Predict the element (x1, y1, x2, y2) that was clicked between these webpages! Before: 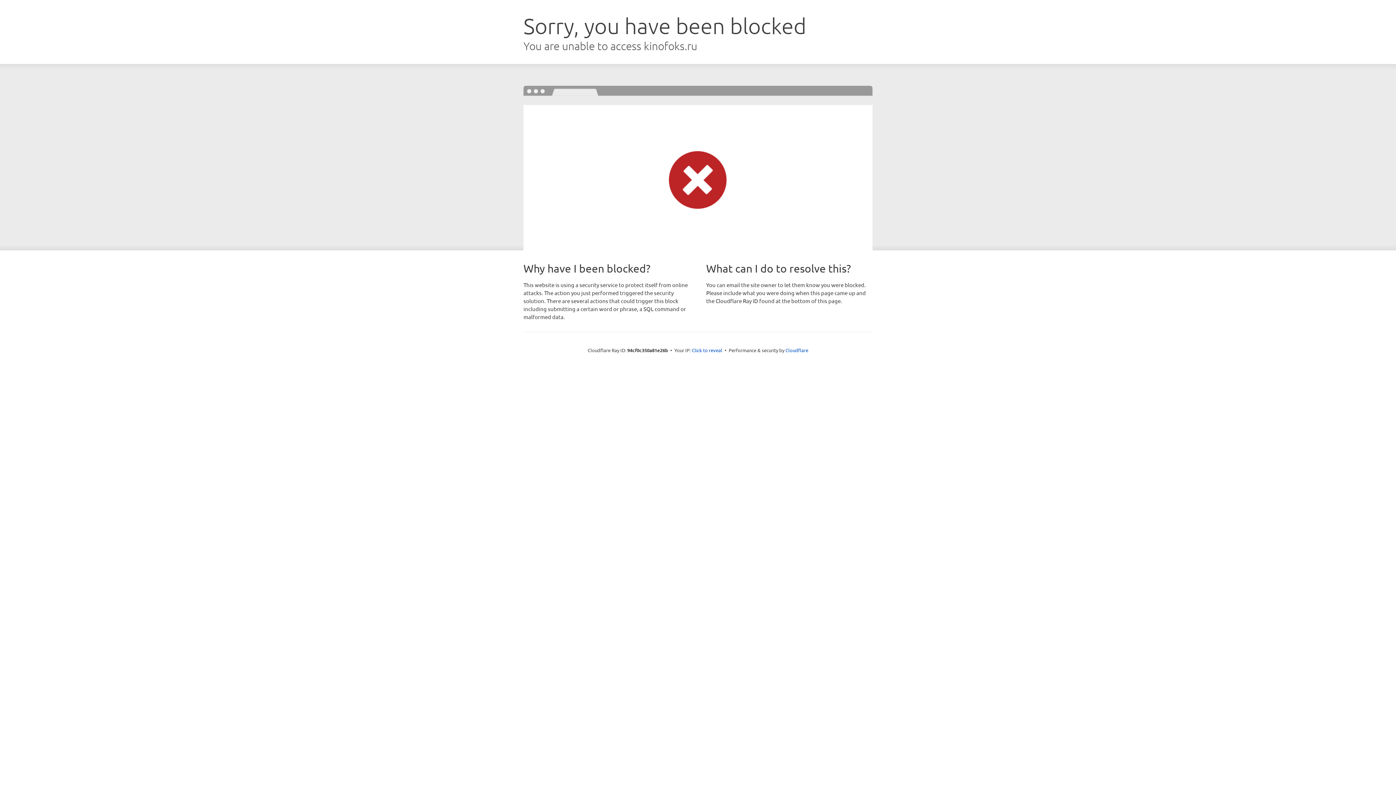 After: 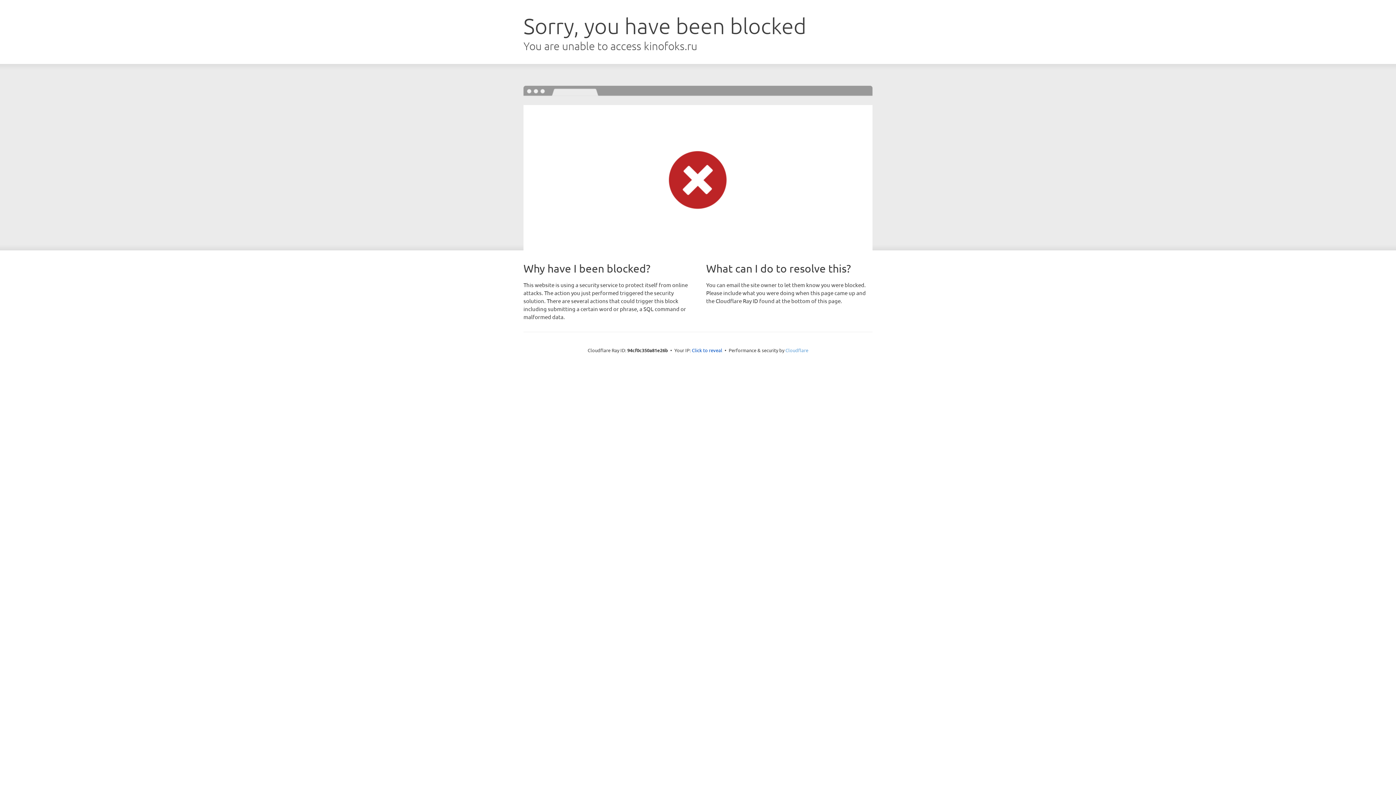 Action: bbox: (785, 347, 808, 353) label: Cloudflare